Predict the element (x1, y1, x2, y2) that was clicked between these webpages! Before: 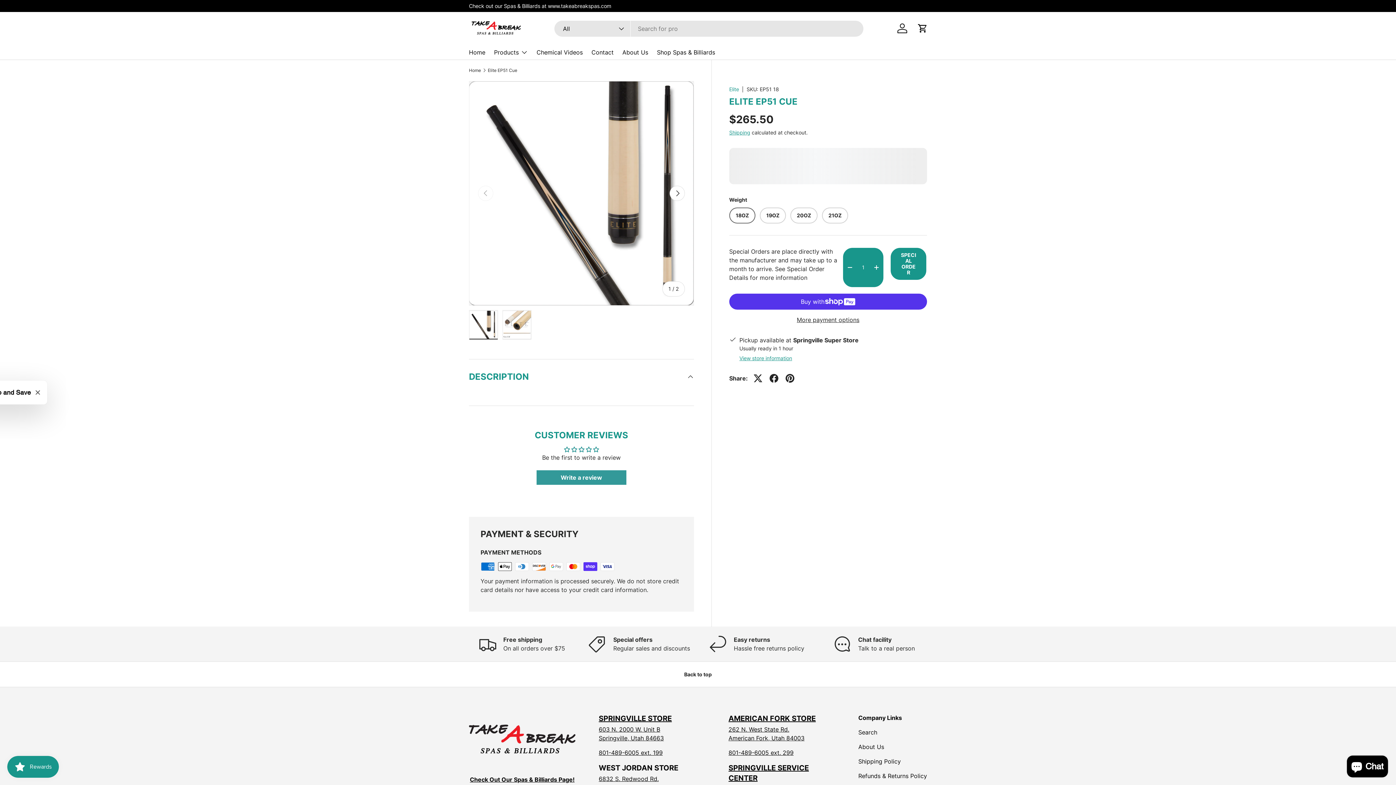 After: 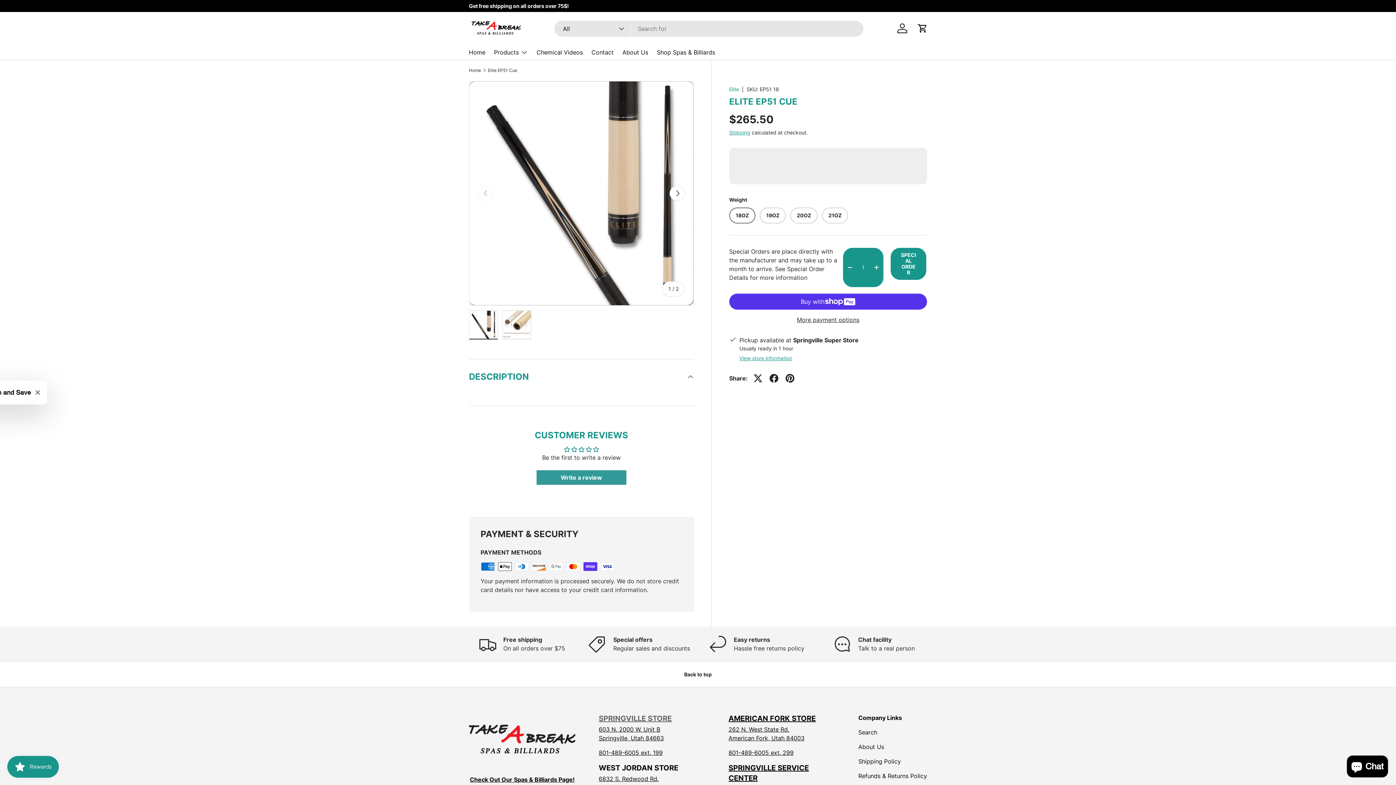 Action: label: ﻿SPRINGVILLE STORE﻿ bbox: (598, 714, 672, 723)